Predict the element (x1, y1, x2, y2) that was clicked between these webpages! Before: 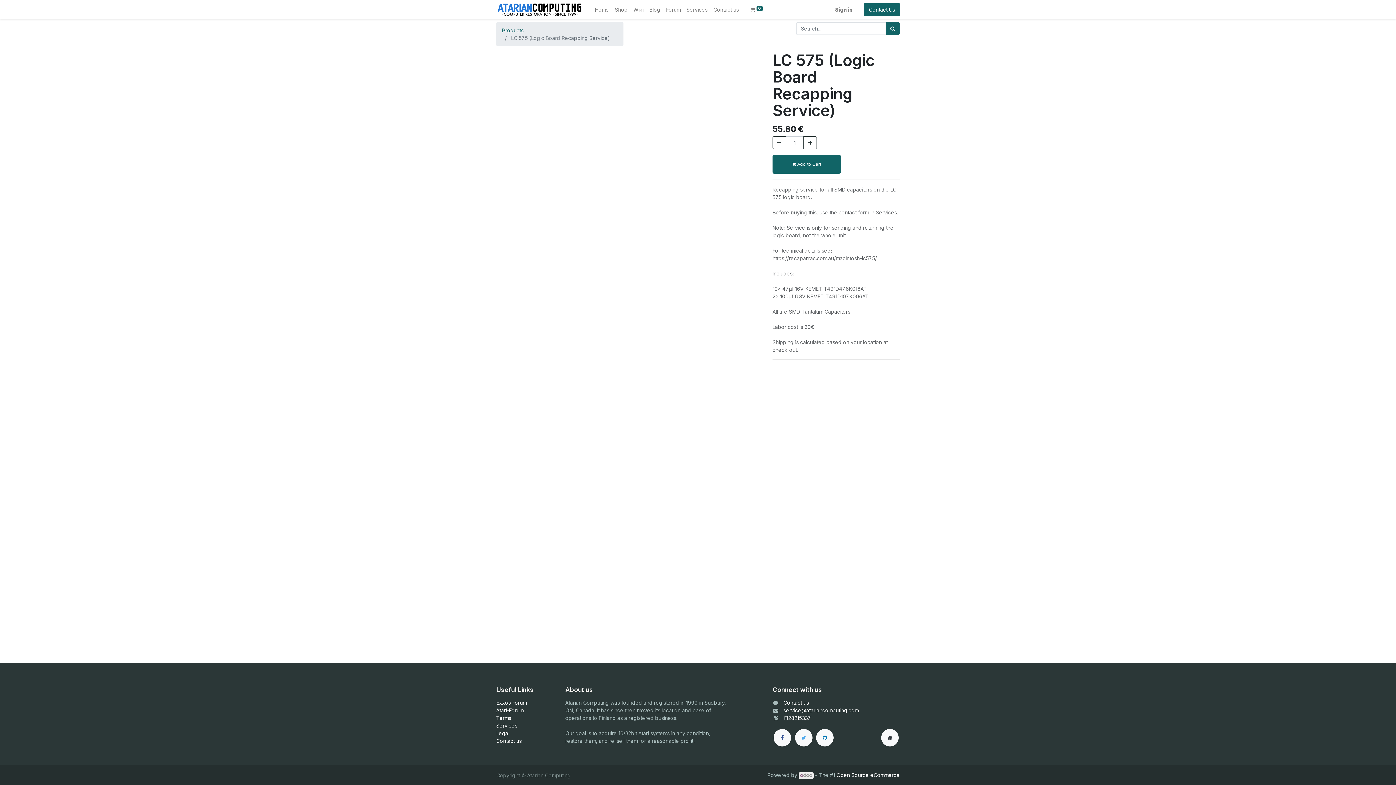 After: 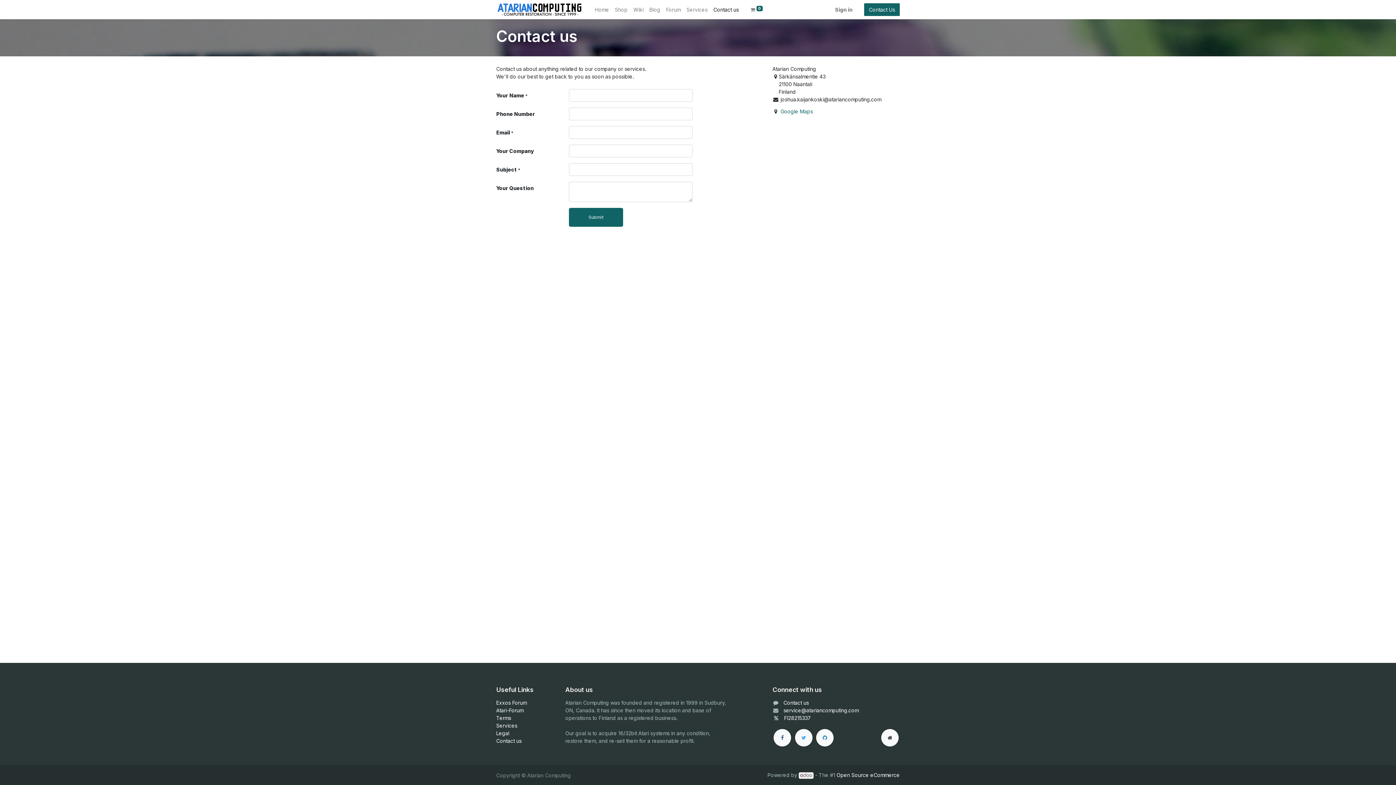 Action: bbox: (783, 700, 809, 706) label: Contact us